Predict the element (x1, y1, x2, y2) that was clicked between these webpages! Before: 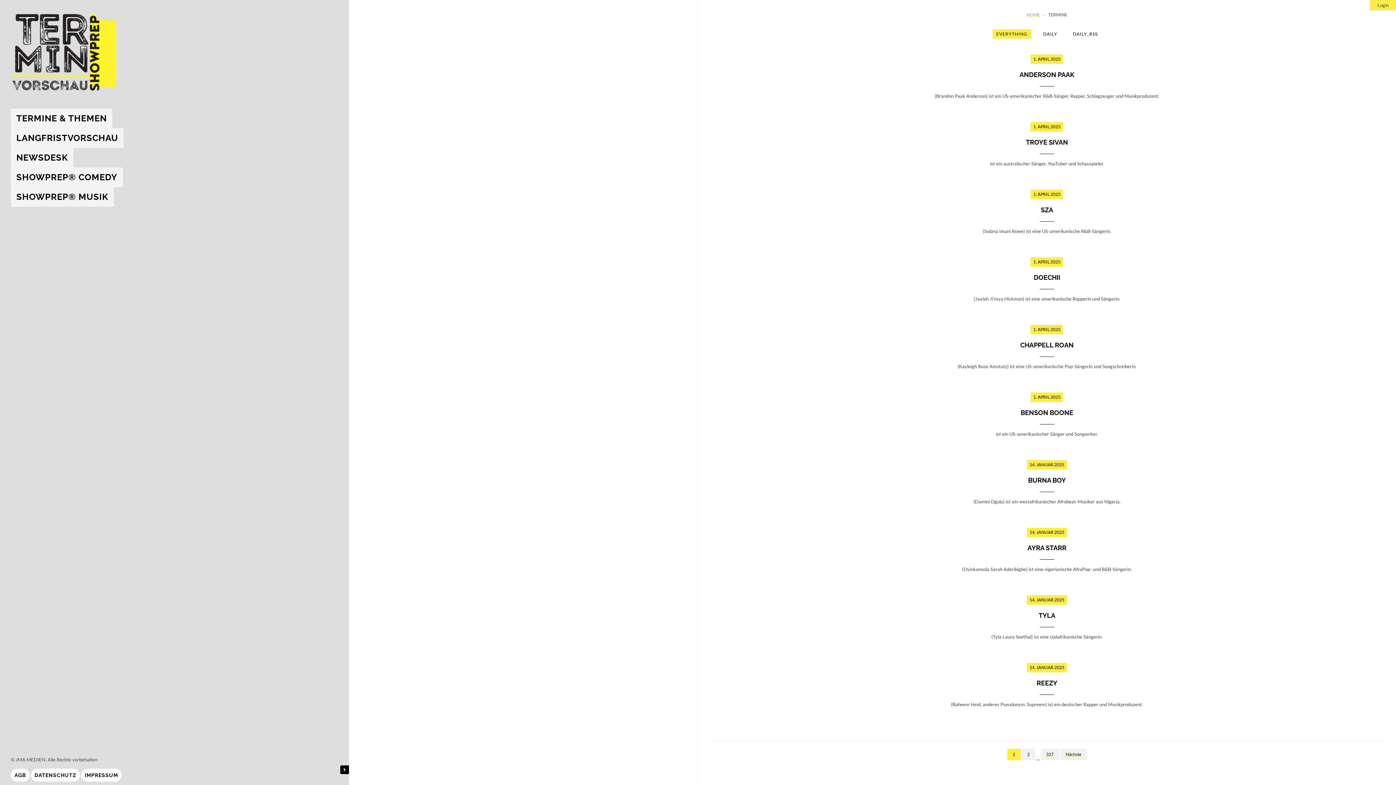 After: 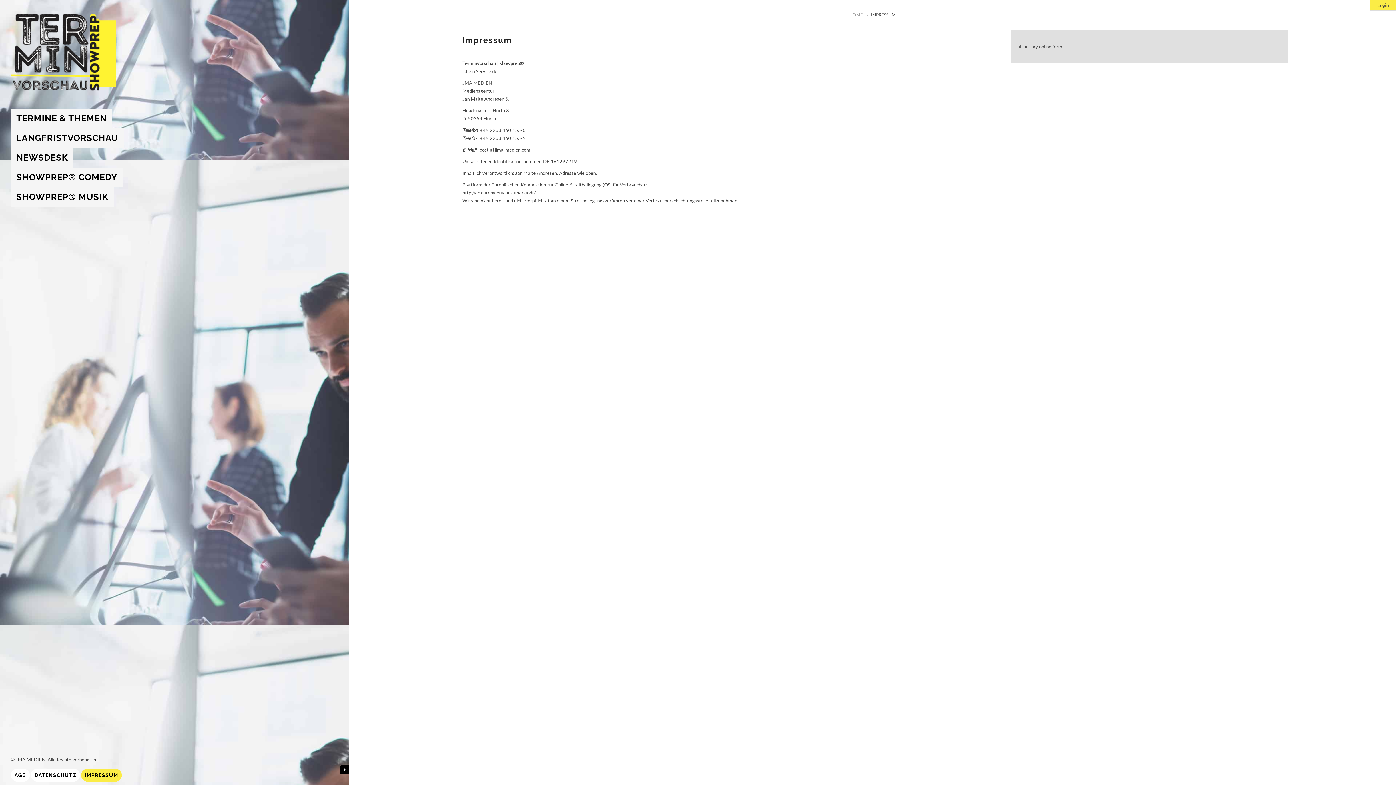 Action: bbox: (81, 769, 121, 782) label: IMPRESSUM